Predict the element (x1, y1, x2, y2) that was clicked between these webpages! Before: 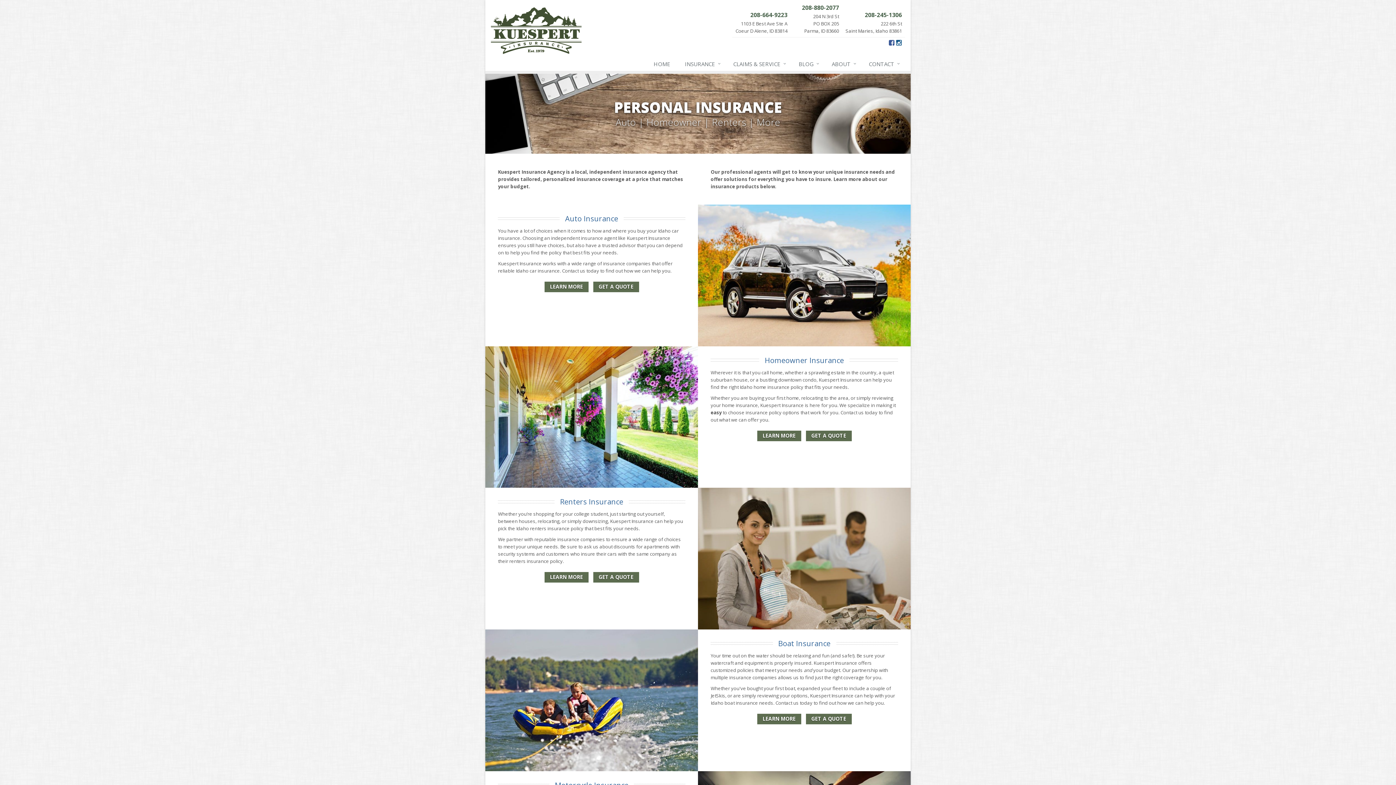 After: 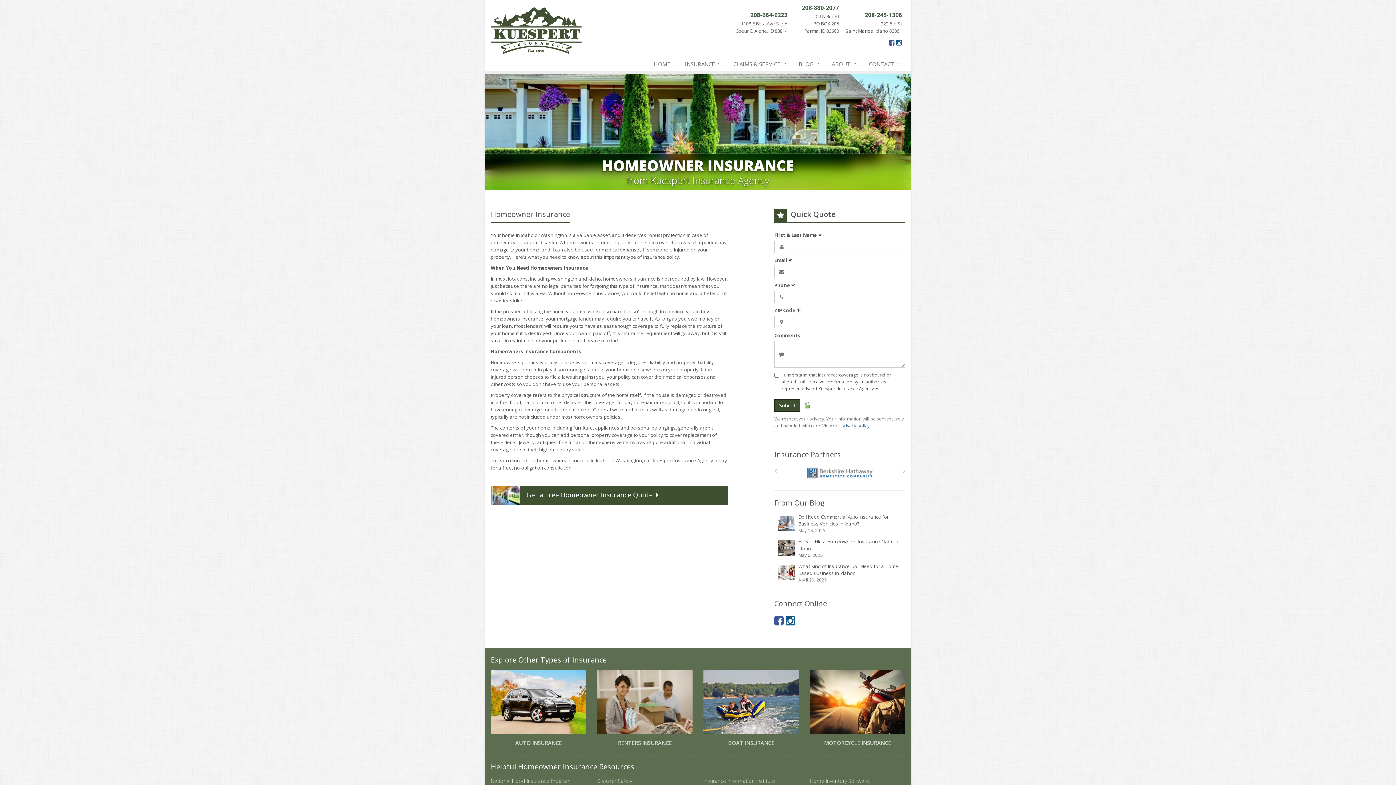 Action: bbox: (757, 430, 801, 441) label: Homeowner Insurance